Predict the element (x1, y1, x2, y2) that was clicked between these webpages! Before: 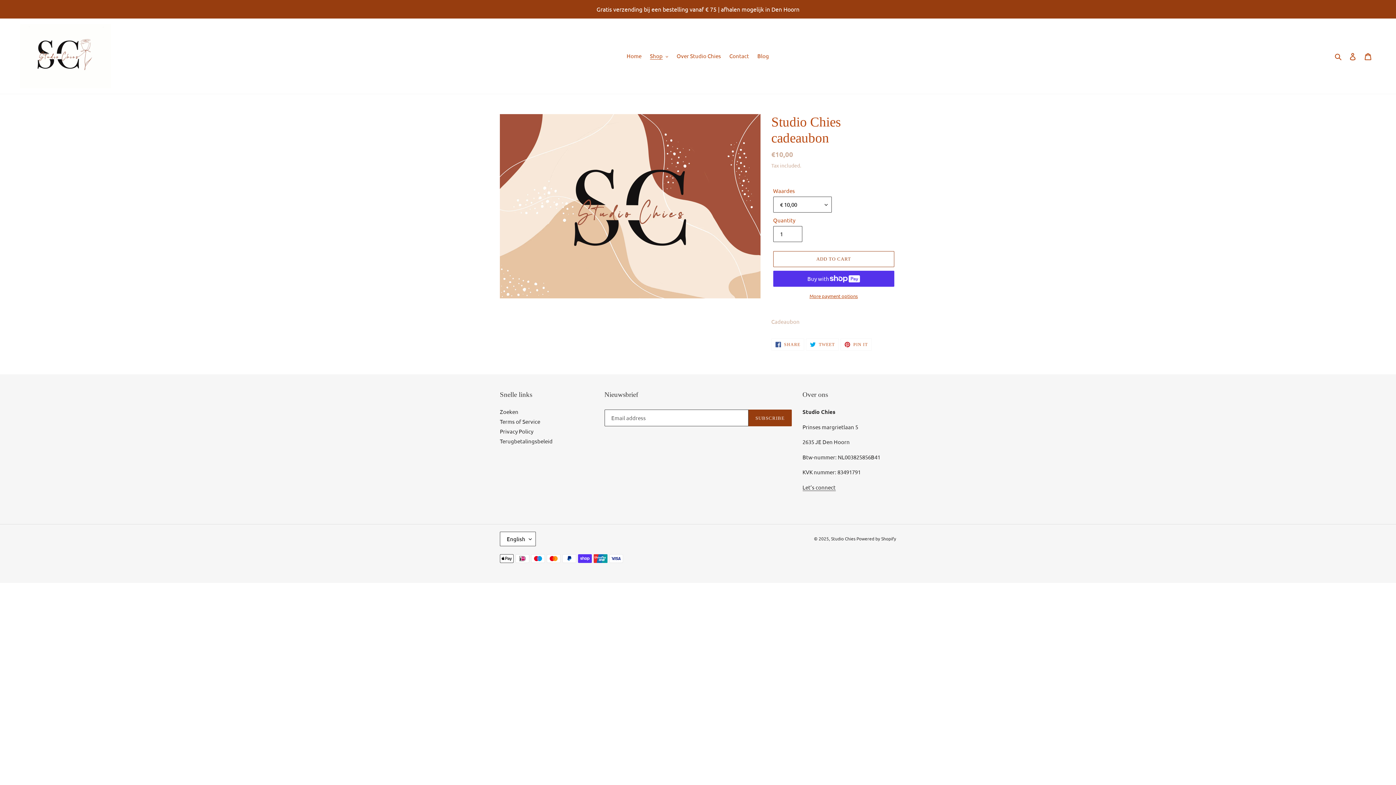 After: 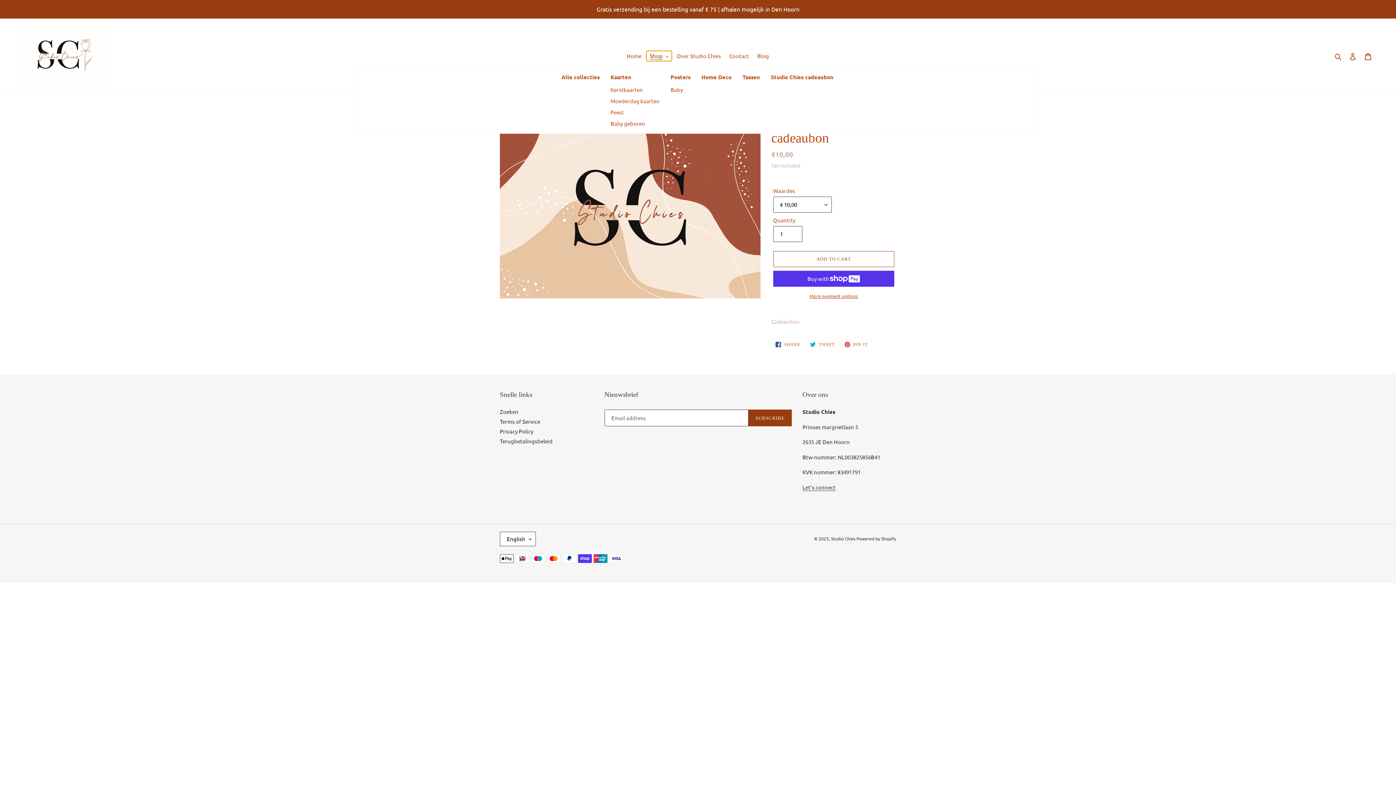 Action: label: Shop bbox: (646, 50, 672, 61)